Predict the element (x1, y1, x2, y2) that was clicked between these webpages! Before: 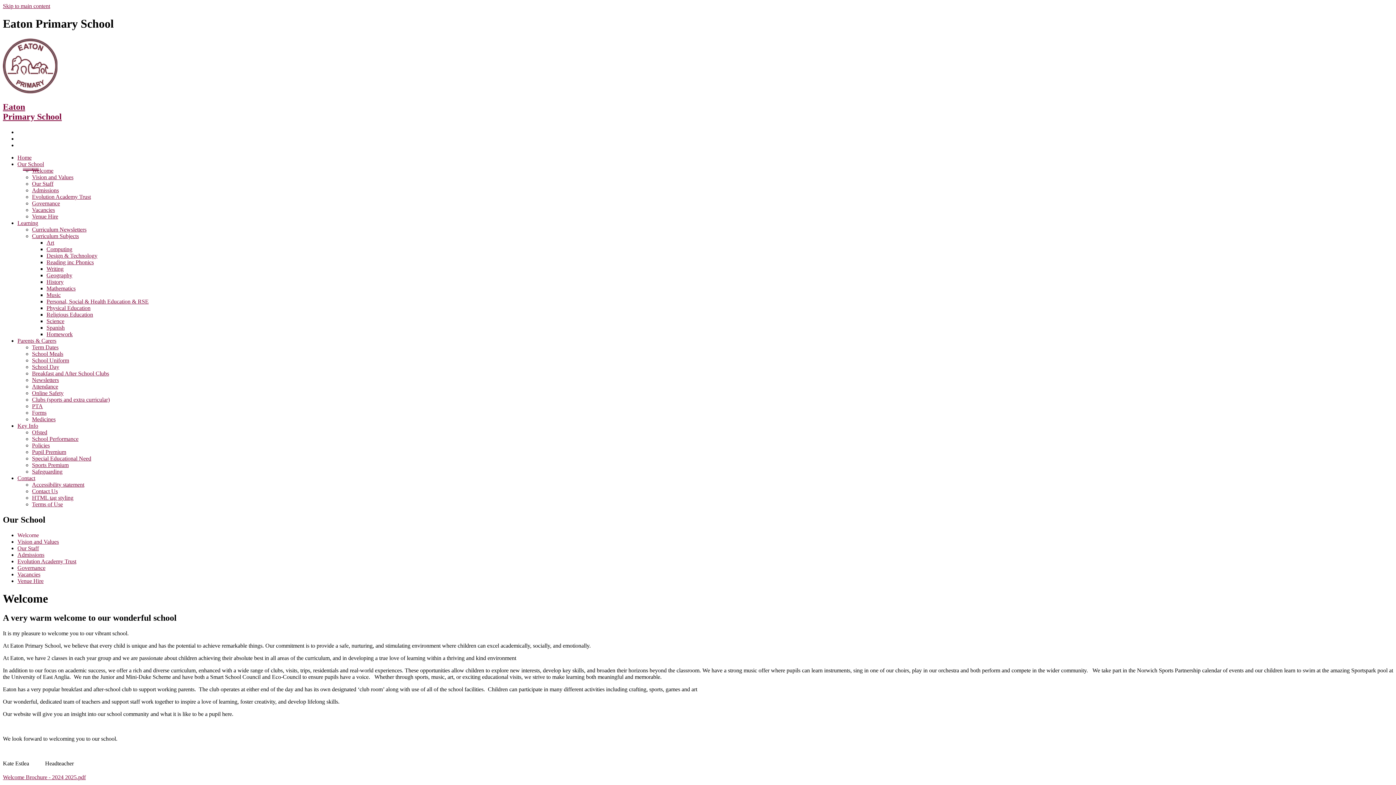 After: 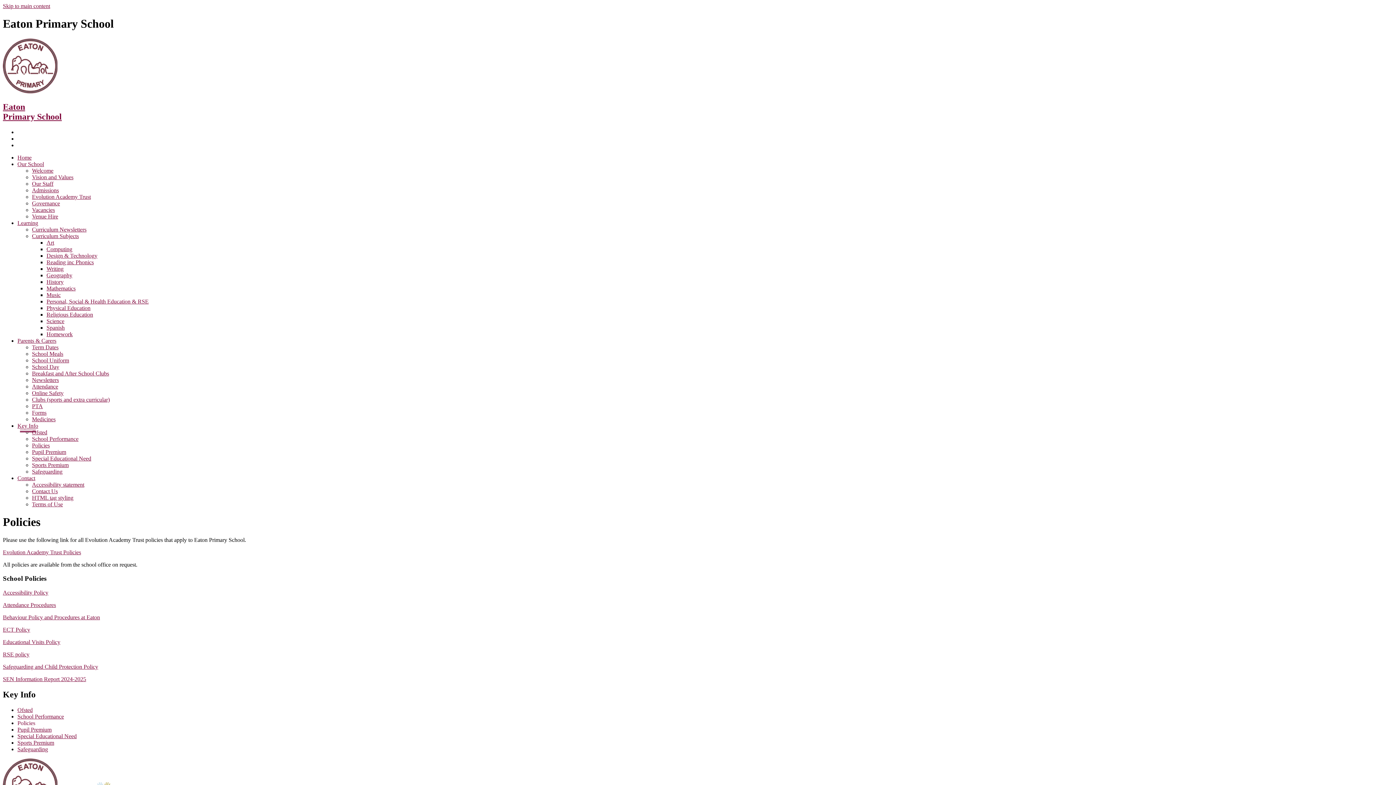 Action: bbox: (32, 442, 49, 448) label: Policies